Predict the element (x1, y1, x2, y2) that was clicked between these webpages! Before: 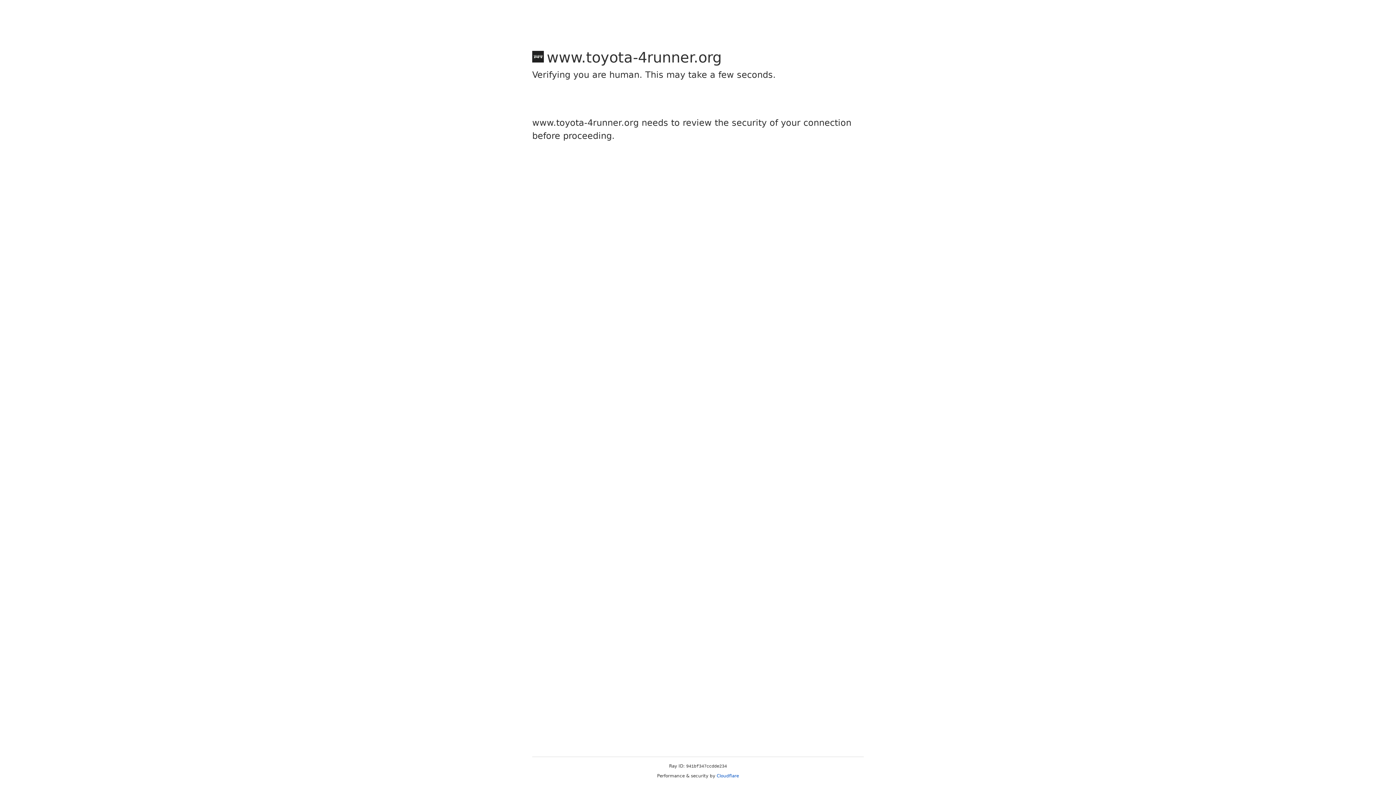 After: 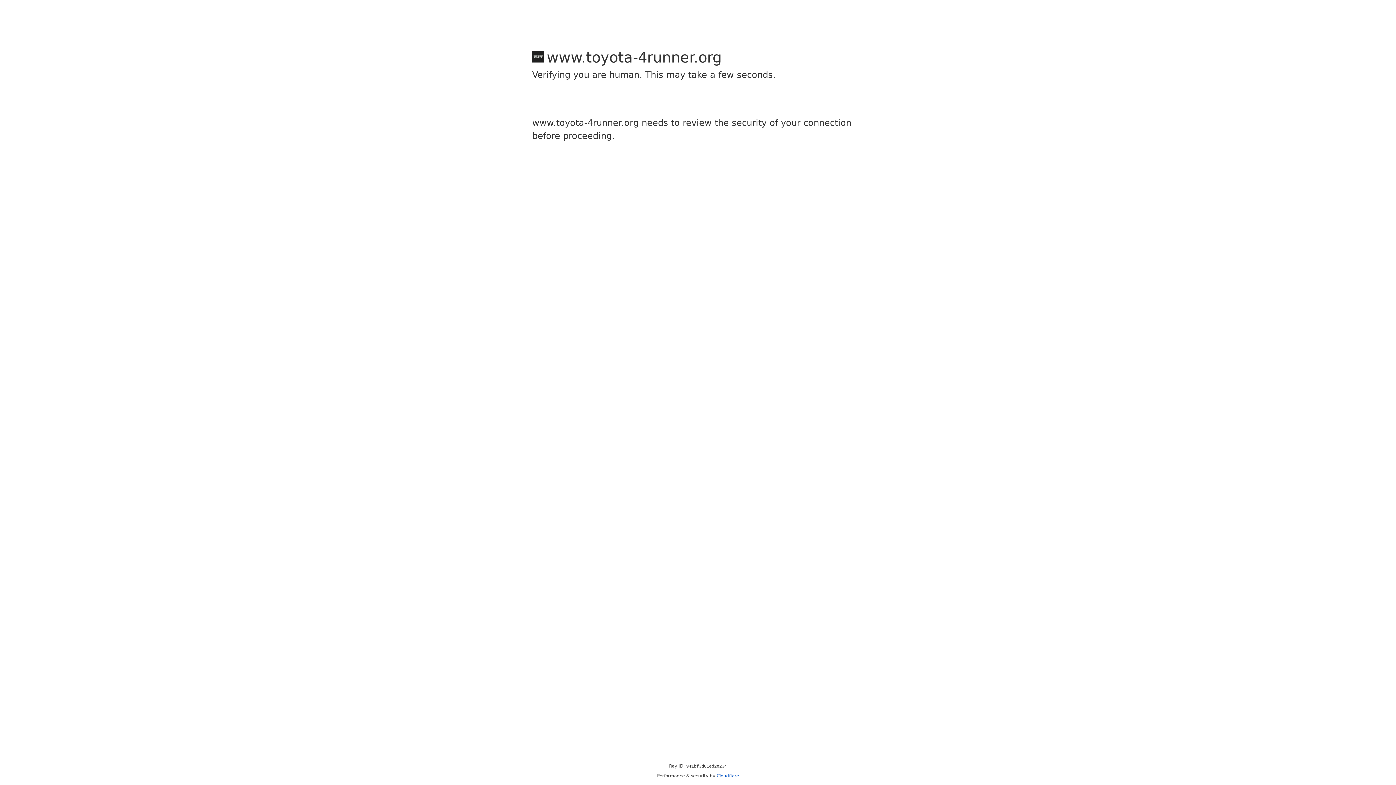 Action: label: Cloudflare bbox: (716, 773, 739, 778)